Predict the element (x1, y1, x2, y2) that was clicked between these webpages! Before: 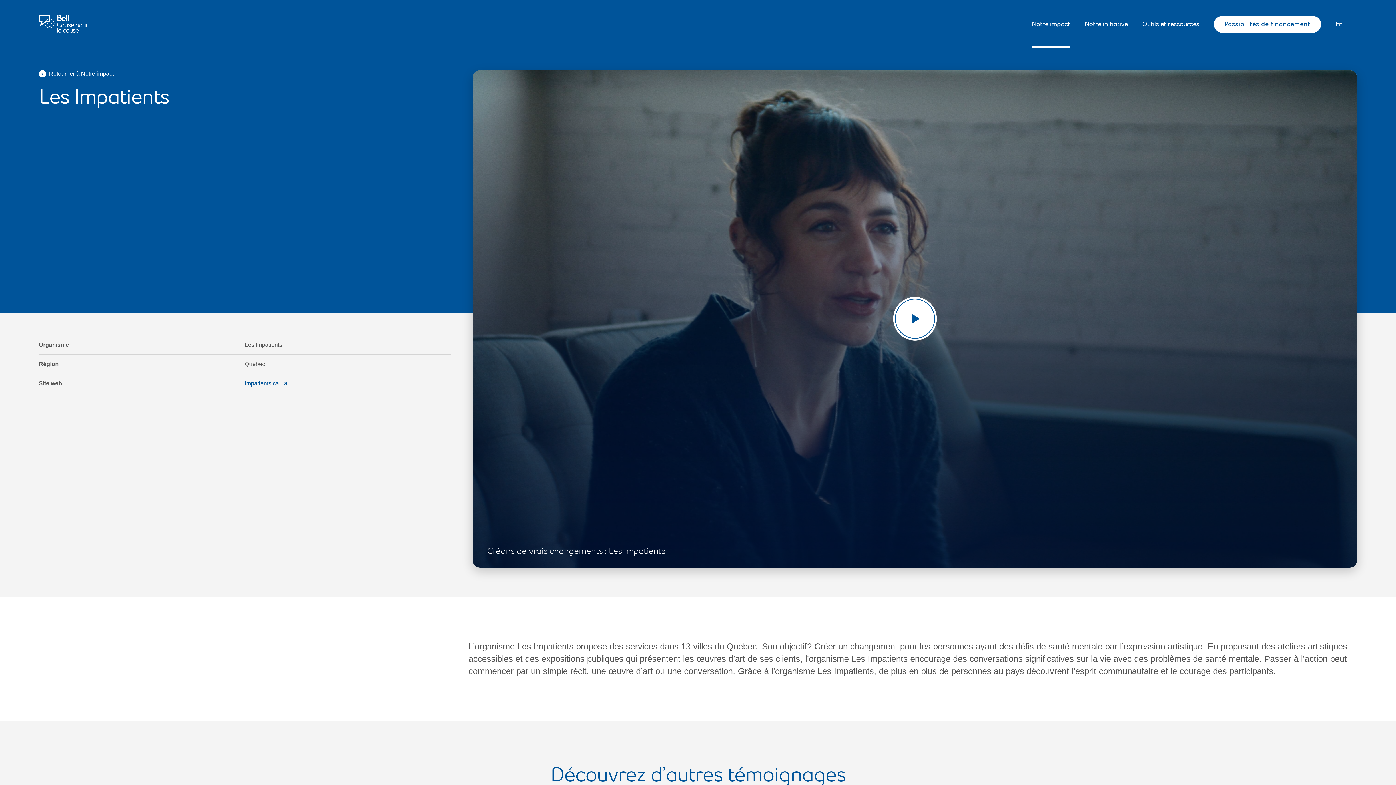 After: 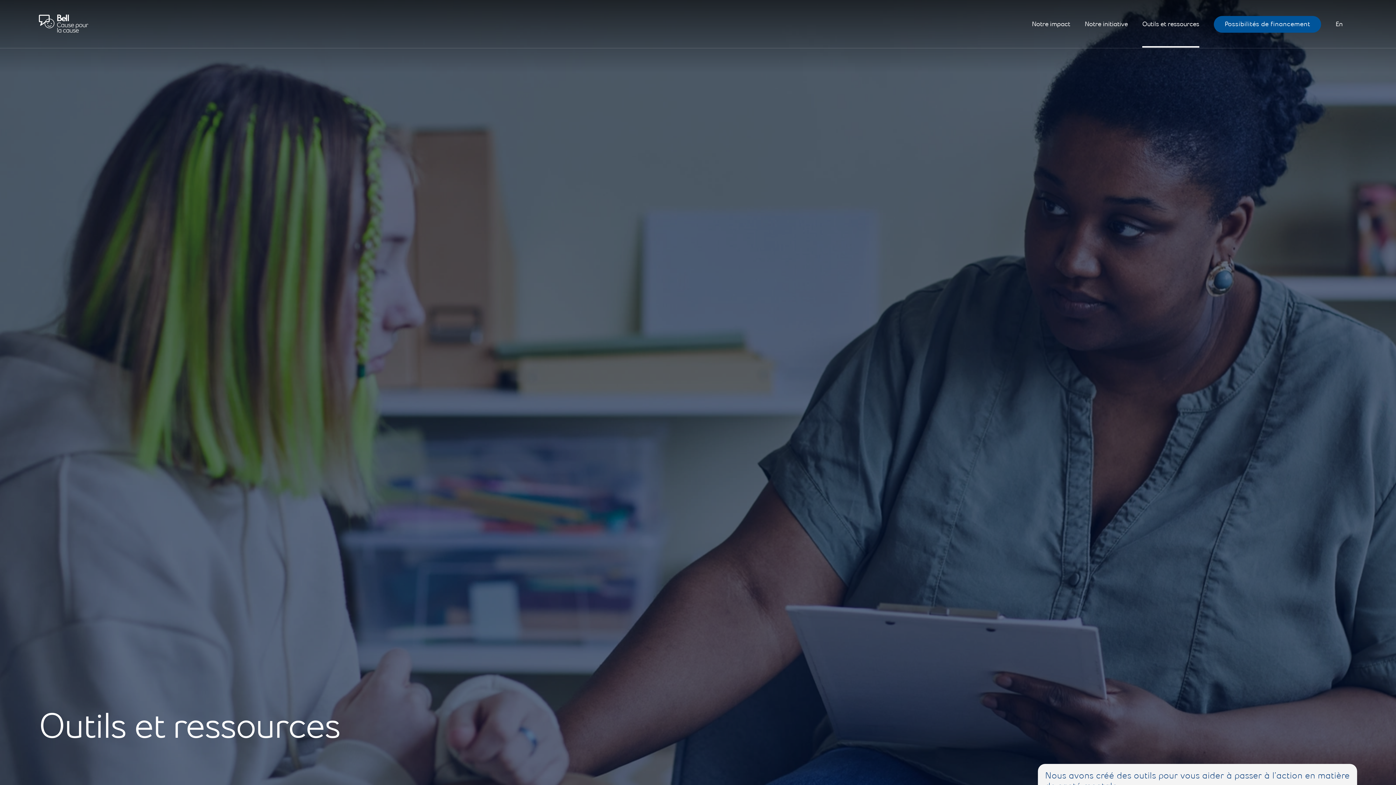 Action: label: Outils et ressources bbox: (1142, 21, 1199, 27)